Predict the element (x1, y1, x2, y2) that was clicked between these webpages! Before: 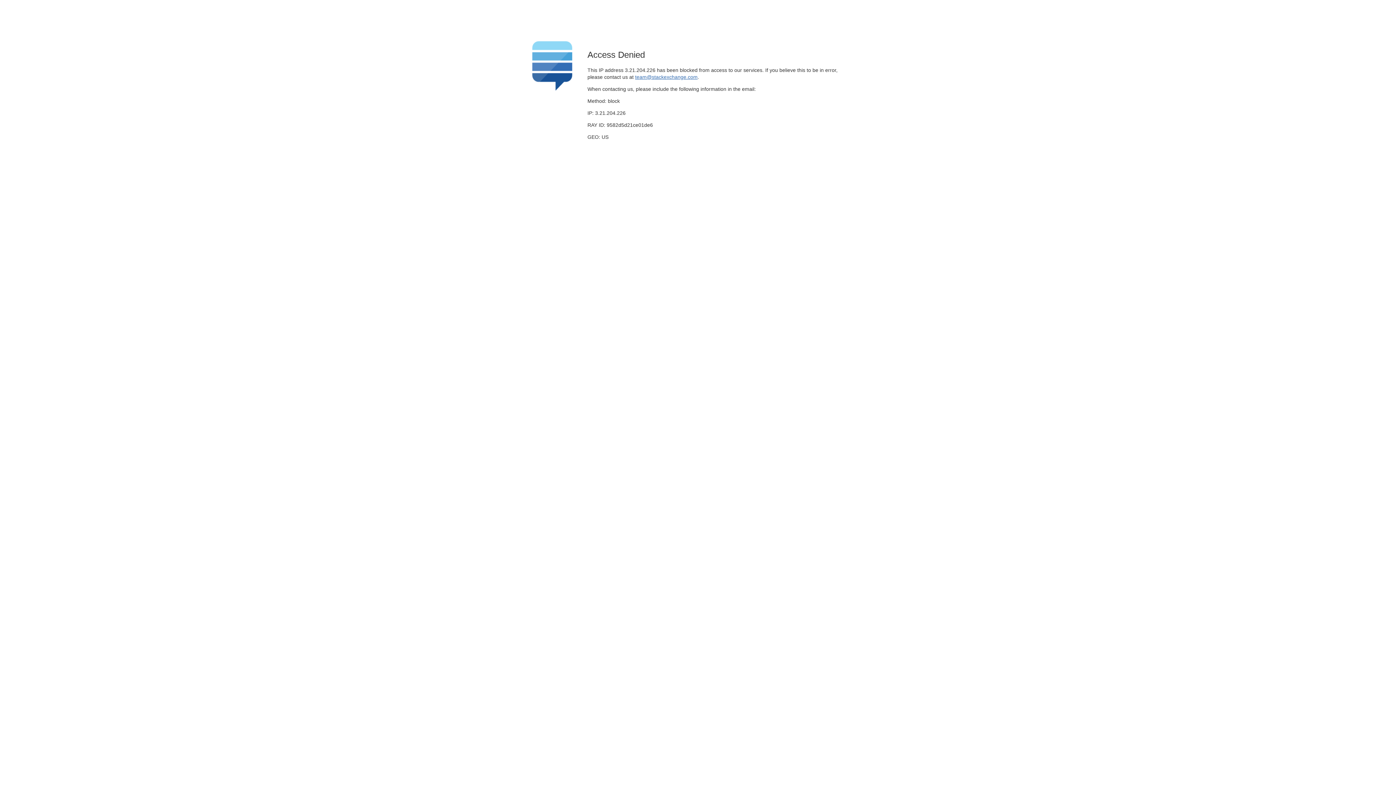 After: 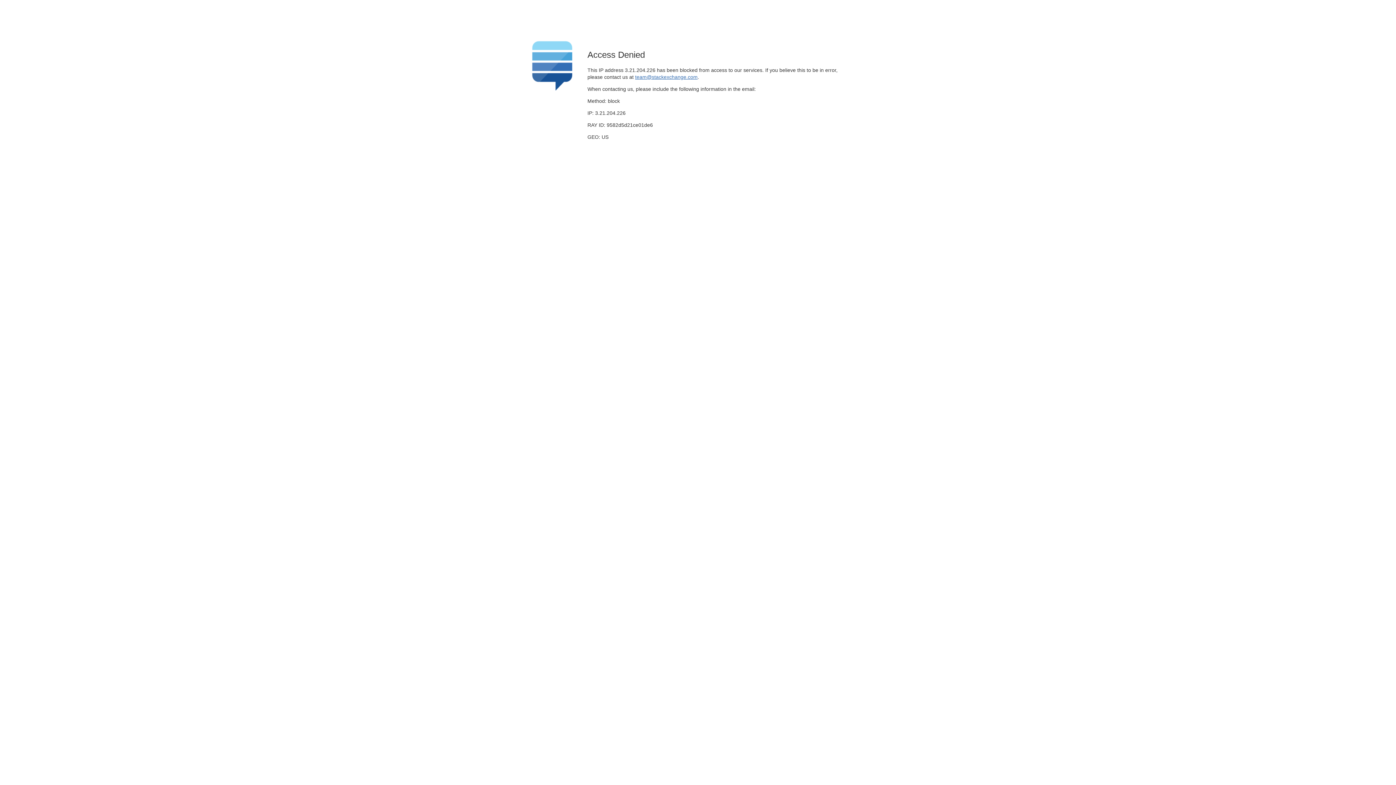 Action: label: team@stackexchange.com bbox: (635, 74, 697, 79)